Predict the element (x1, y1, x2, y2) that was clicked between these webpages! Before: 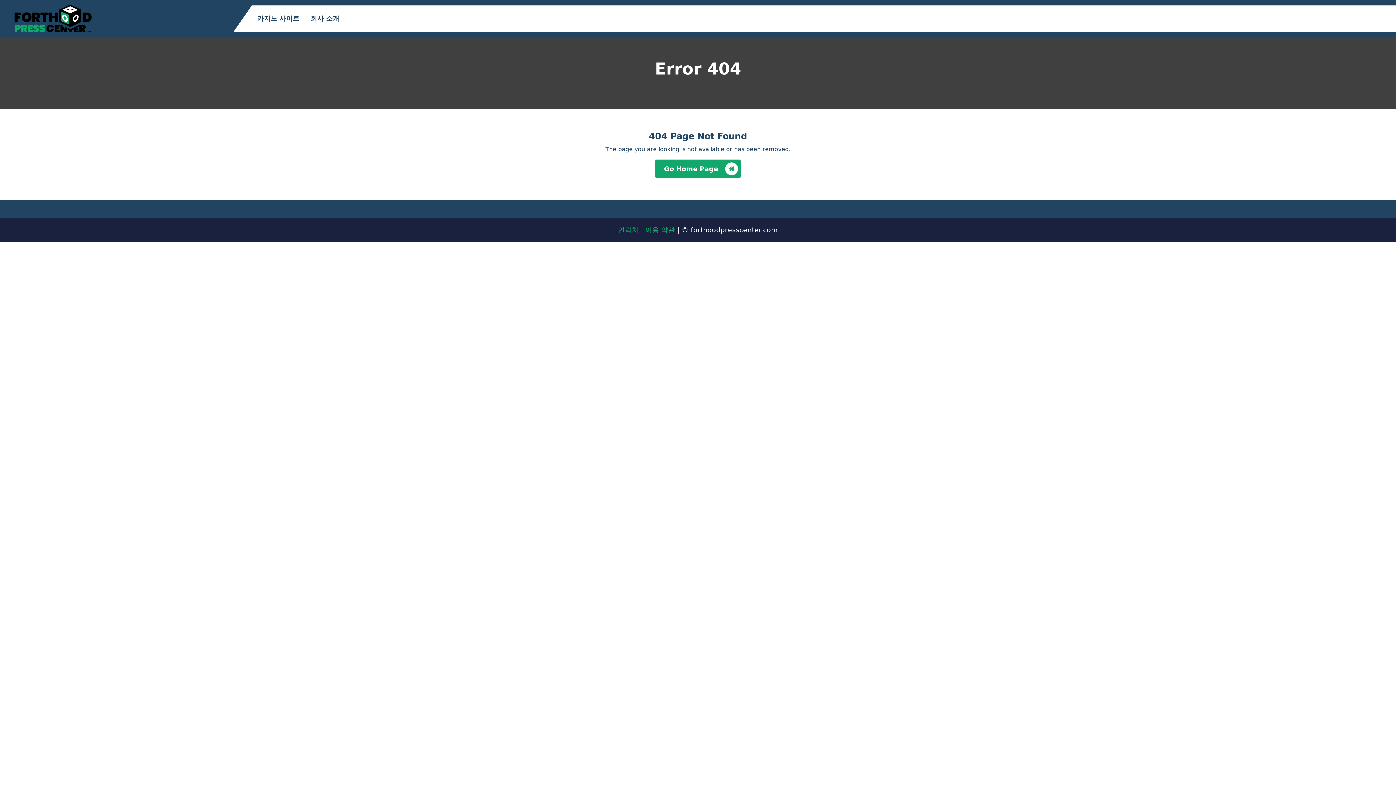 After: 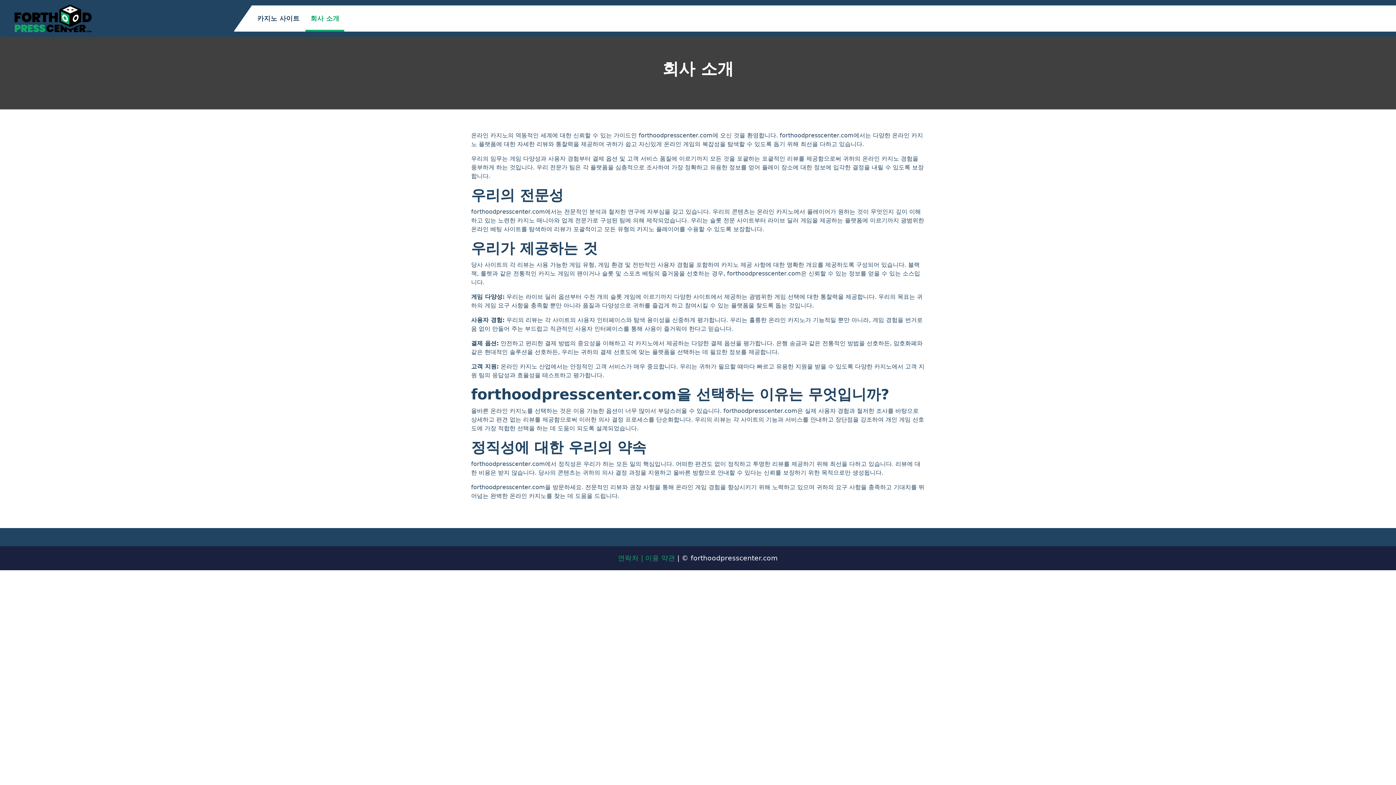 Action: bbox: (305, 5, 344, 31) label: 회사 소개